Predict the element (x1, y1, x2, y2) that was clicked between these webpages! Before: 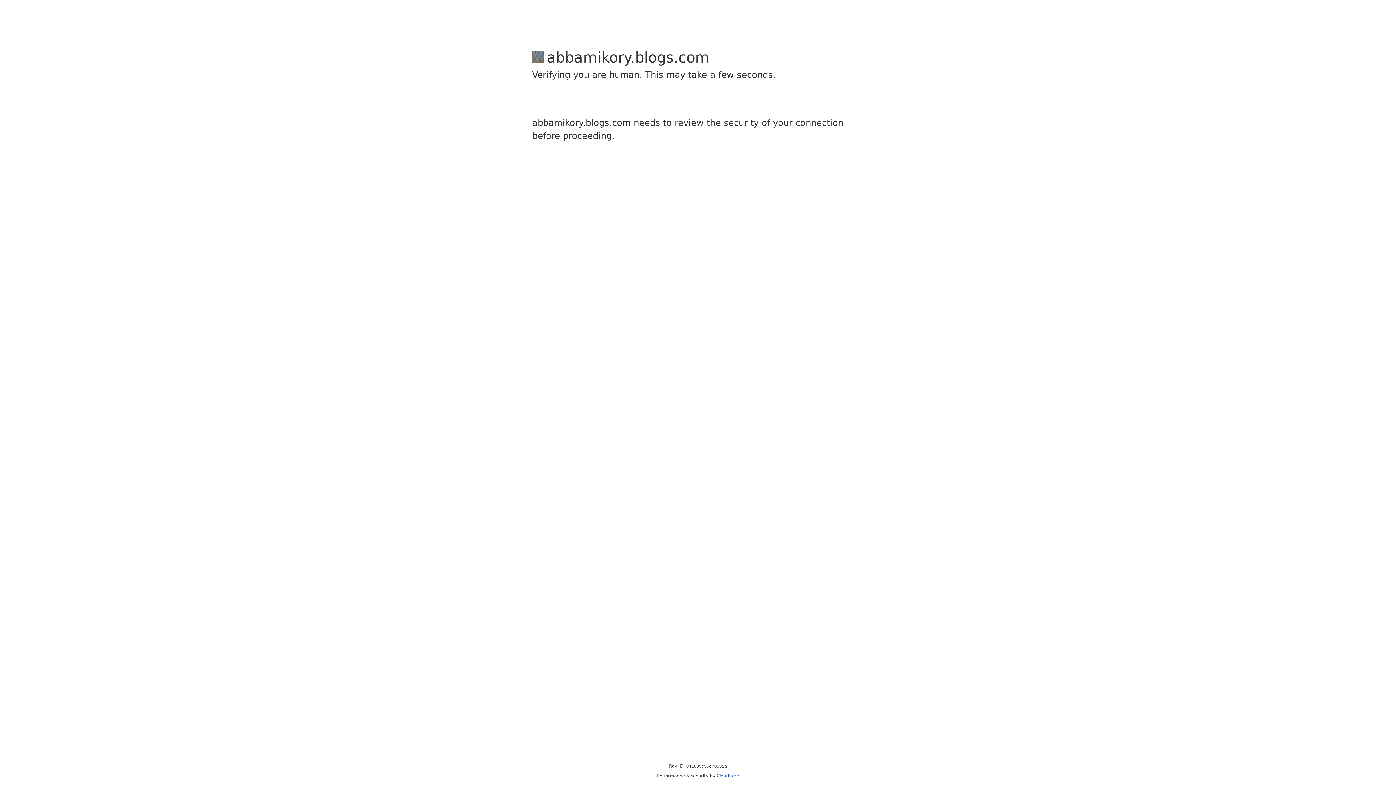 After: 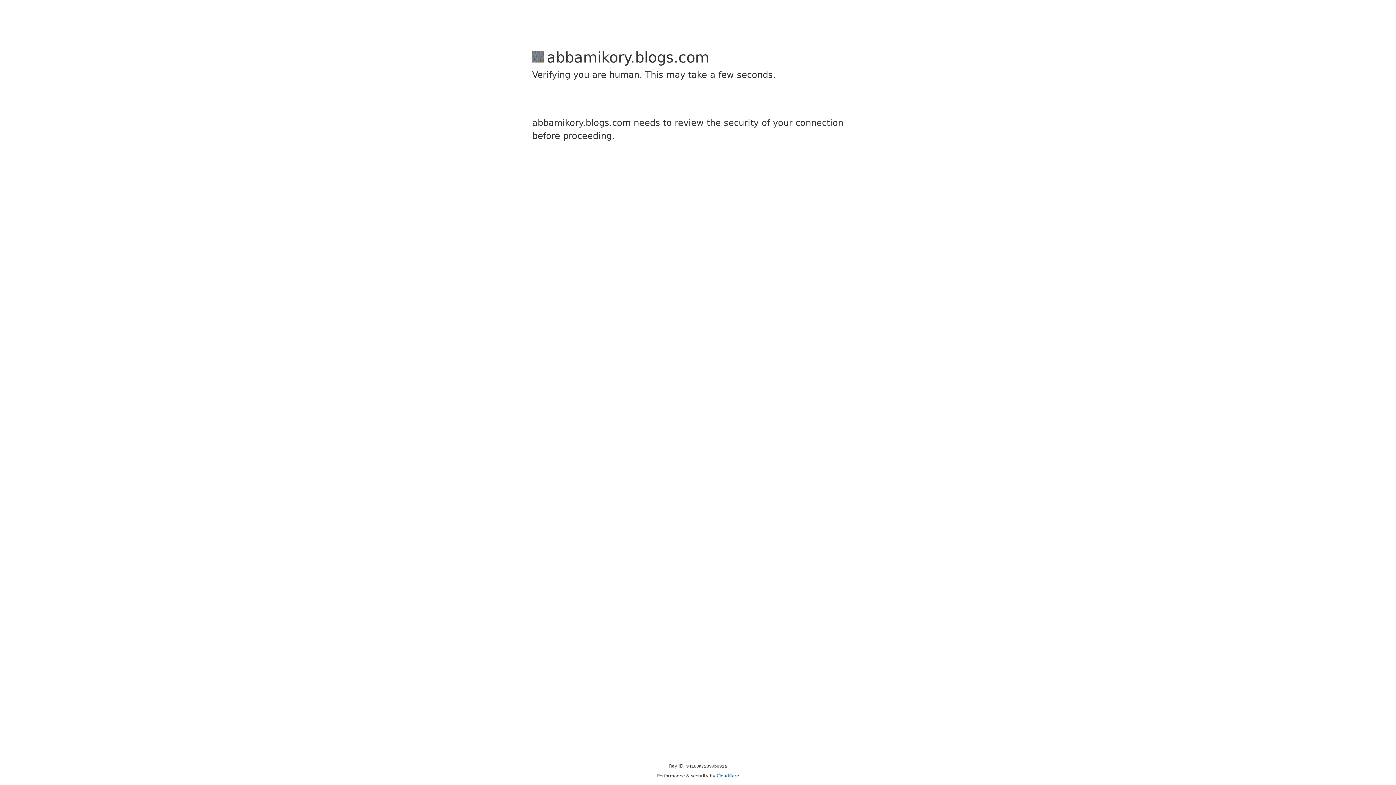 Action: label: Cloudflare bbox: (716, 773, 739, 778)